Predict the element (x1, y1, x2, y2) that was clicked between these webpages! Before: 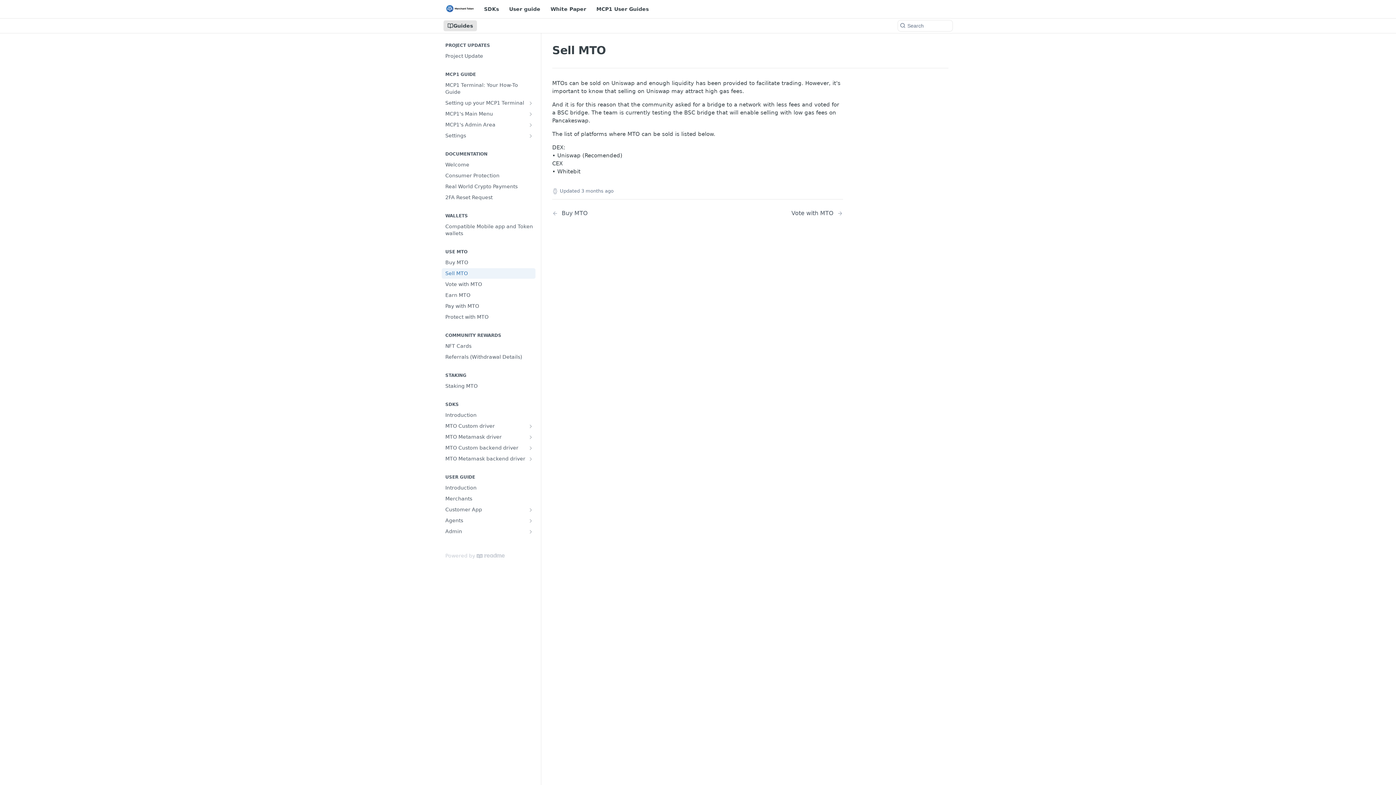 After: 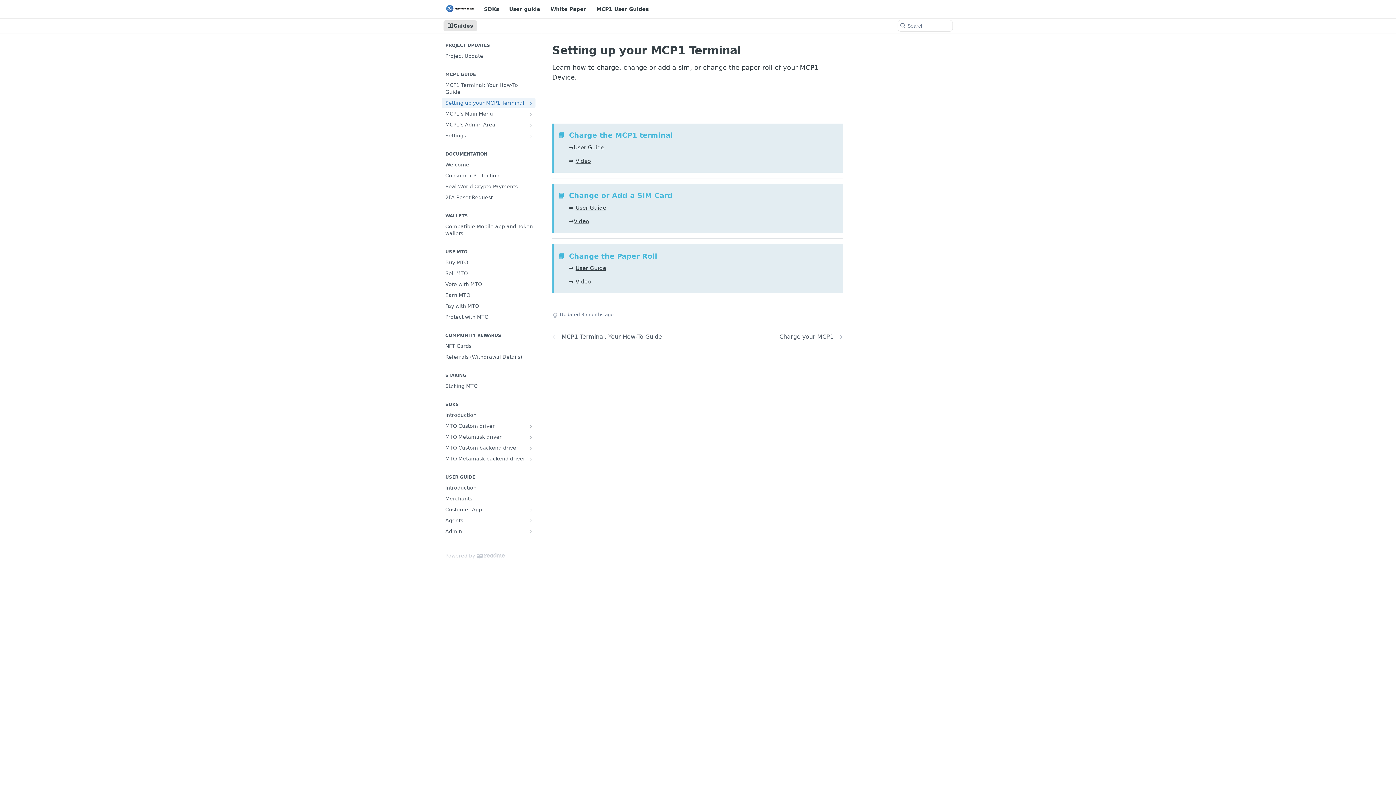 Action: bbox: (528, 100, 533, 106) label: Show subpages for Setting up your MCP1 Terminal